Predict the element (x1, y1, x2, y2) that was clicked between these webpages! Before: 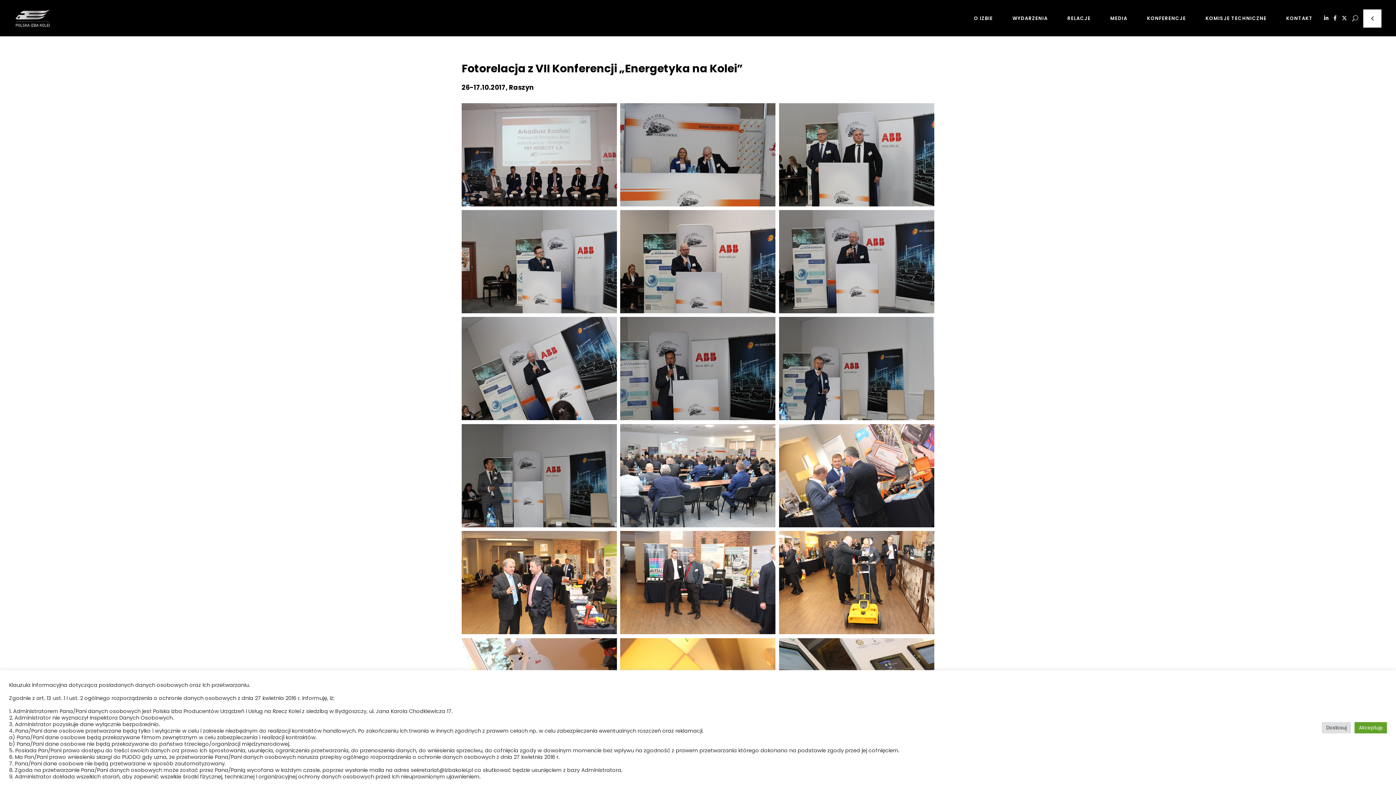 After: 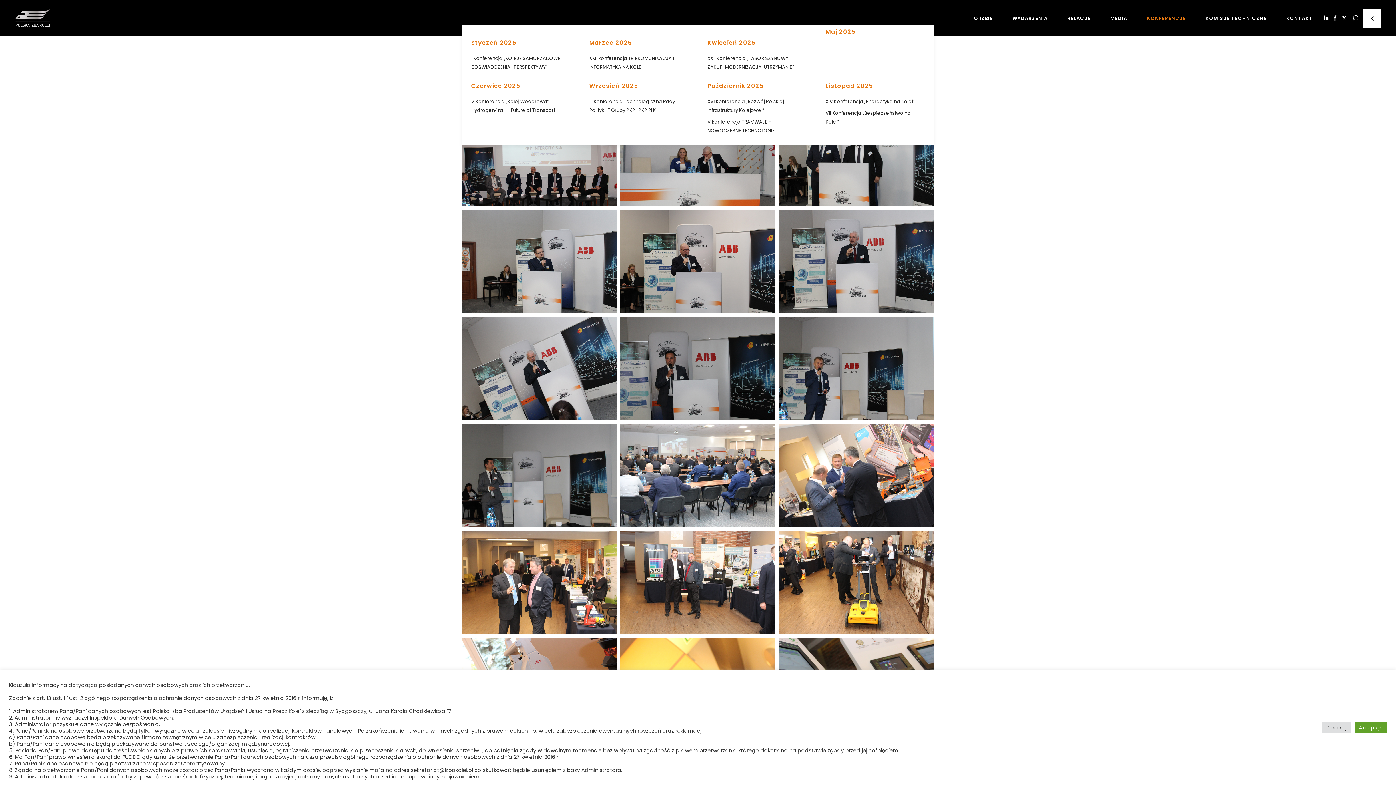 Action: bbox: (1137, 12, 1196, 24) label: KONFERENCJE